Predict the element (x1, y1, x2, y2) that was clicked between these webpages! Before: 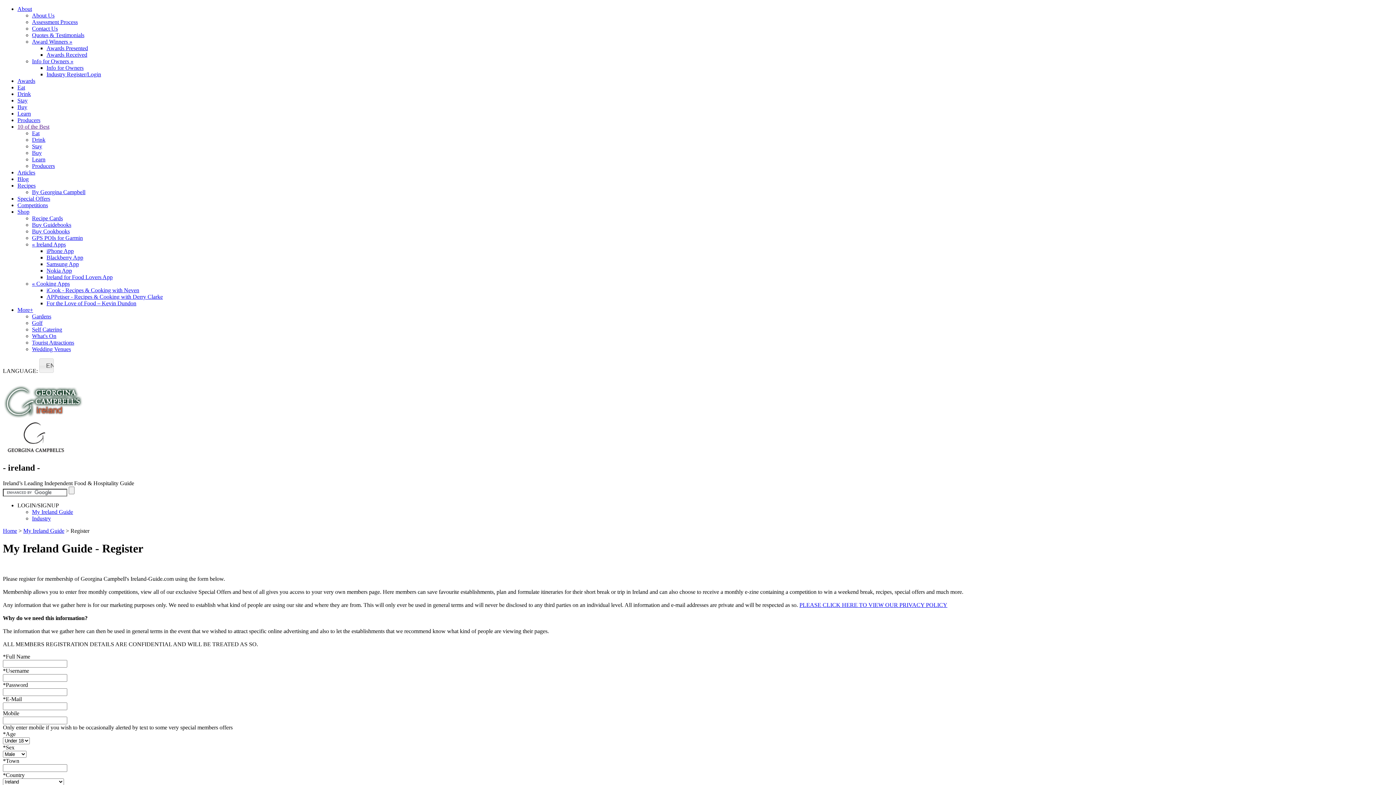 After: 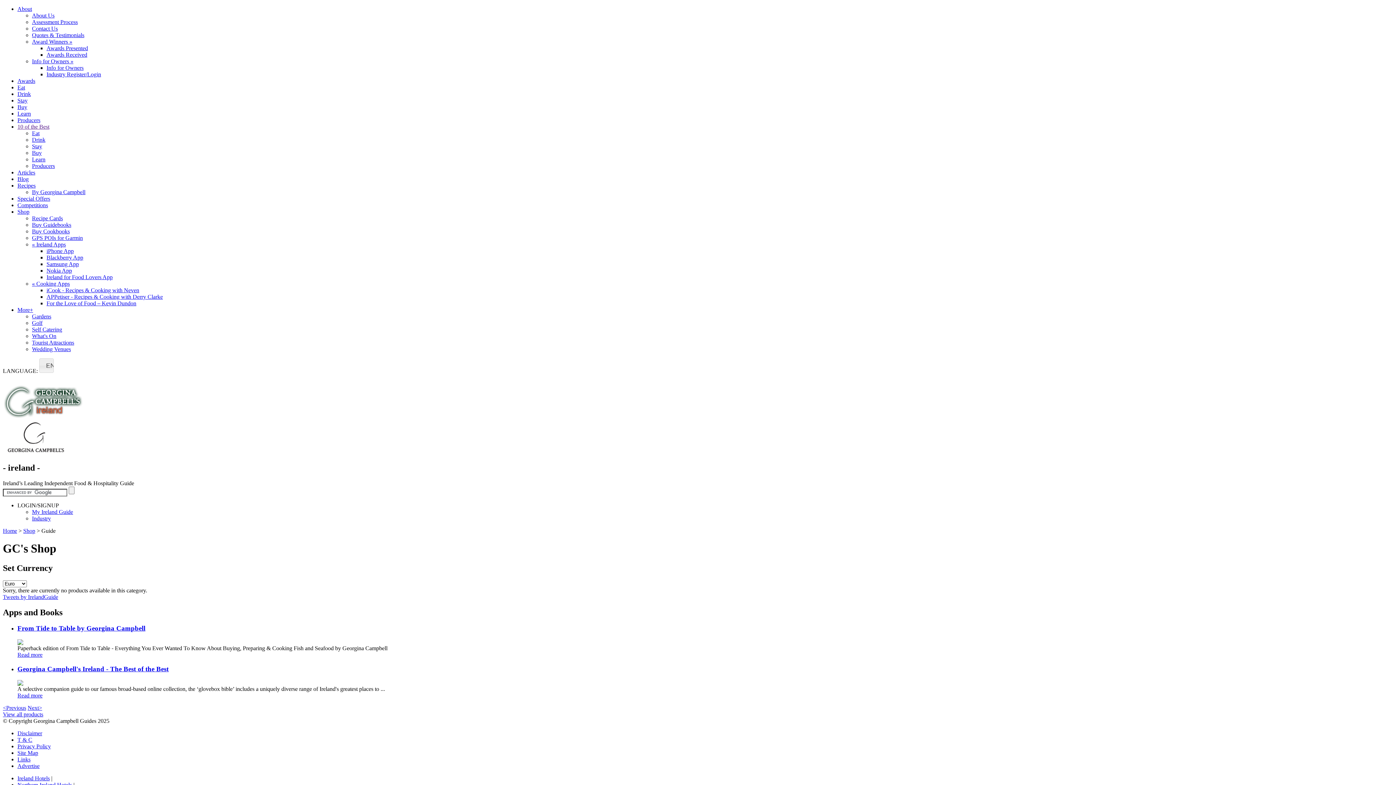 Action: bbox: (46, 254, 83, 260) label: Blackberry App